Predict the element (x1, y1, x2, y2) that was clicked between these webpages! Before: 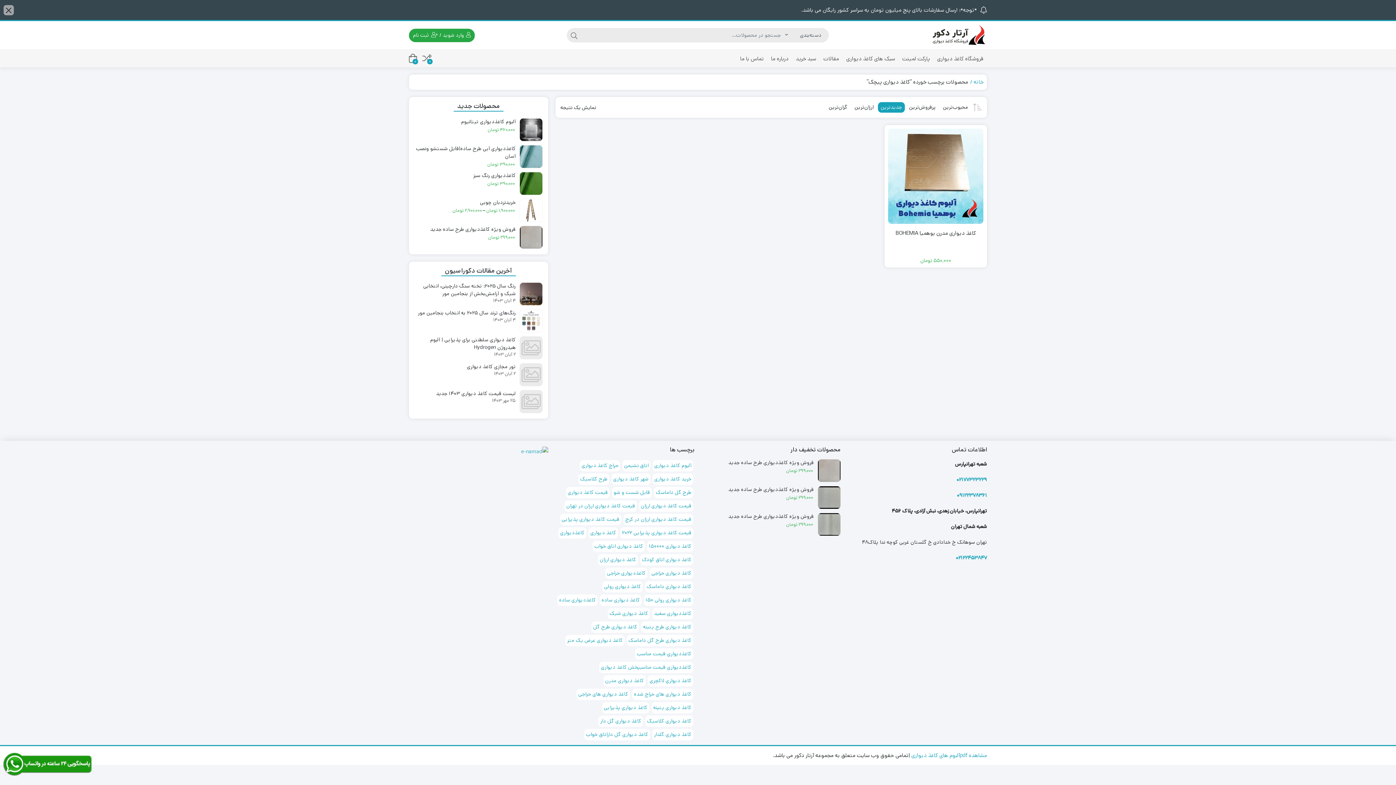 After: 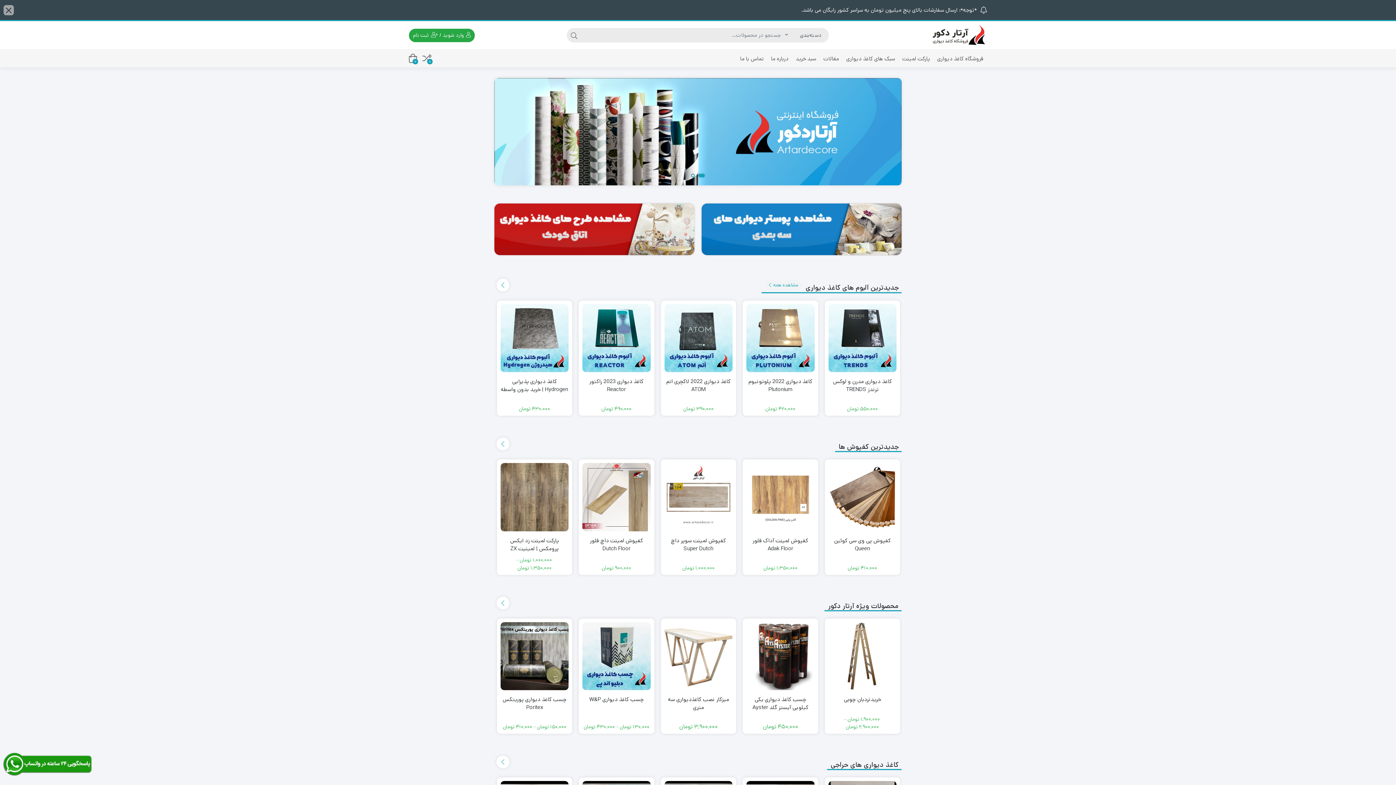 Action: label: فروشگاه کاغذ دیواری bbox: (933, 50, 987, 67)